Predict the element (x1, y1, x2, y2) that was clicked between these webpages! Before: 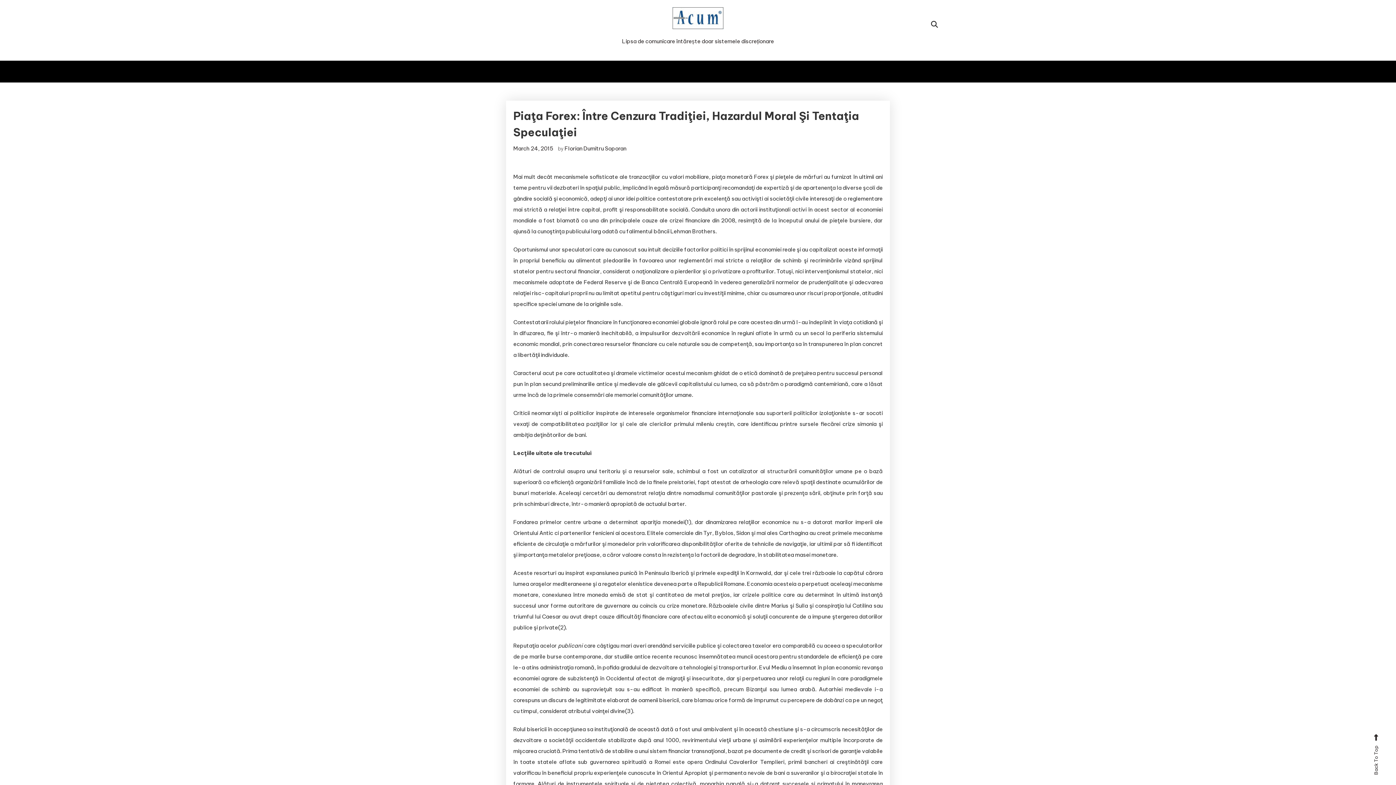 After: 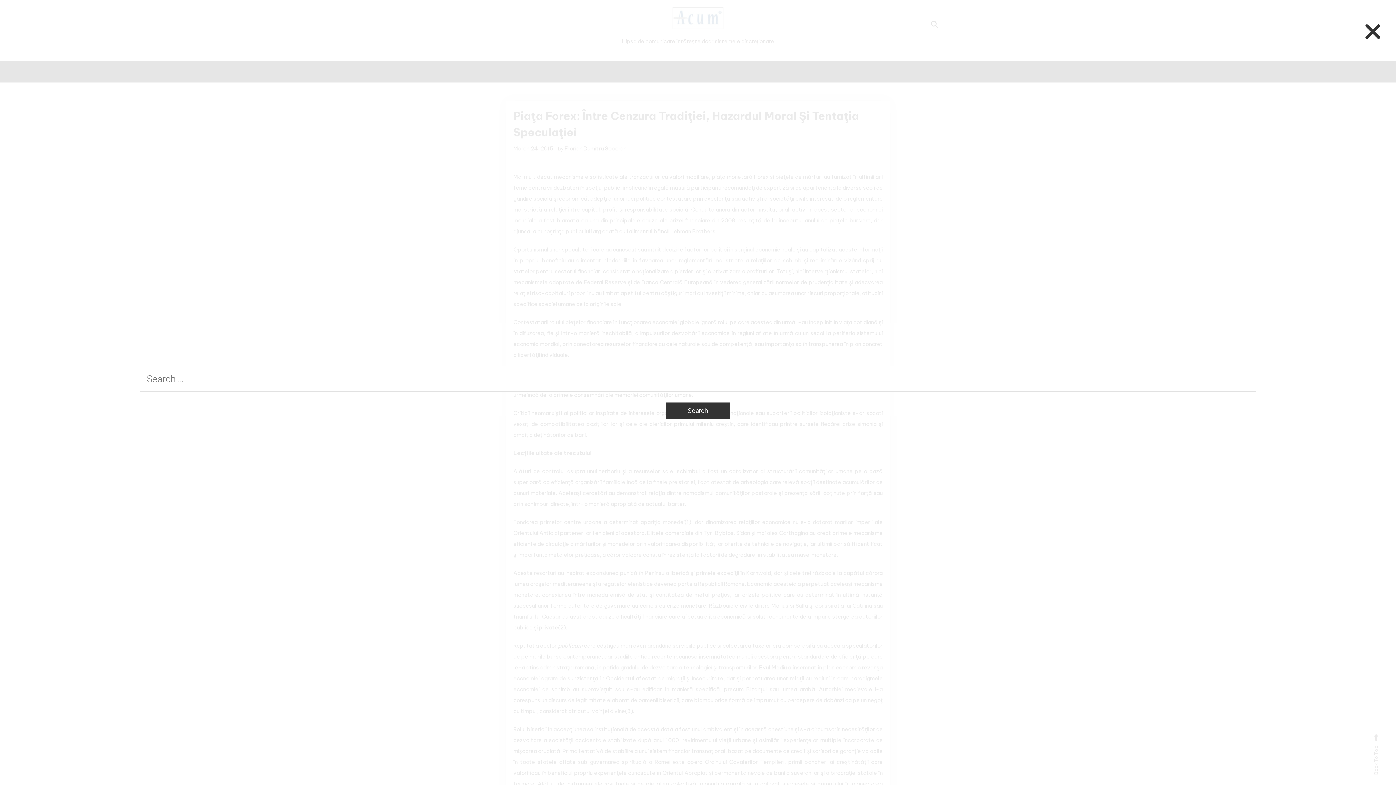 Action: bbox: (931, 20, 938, 28)